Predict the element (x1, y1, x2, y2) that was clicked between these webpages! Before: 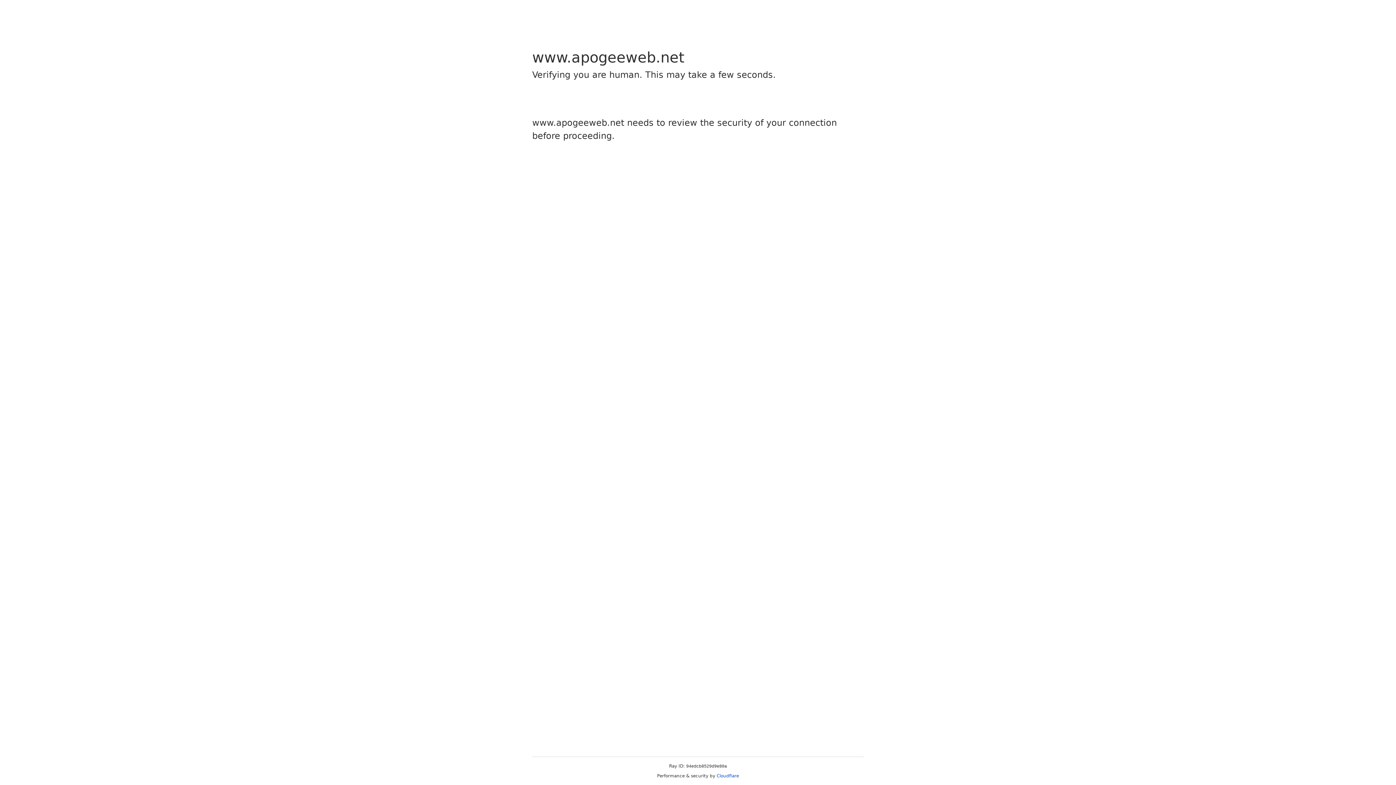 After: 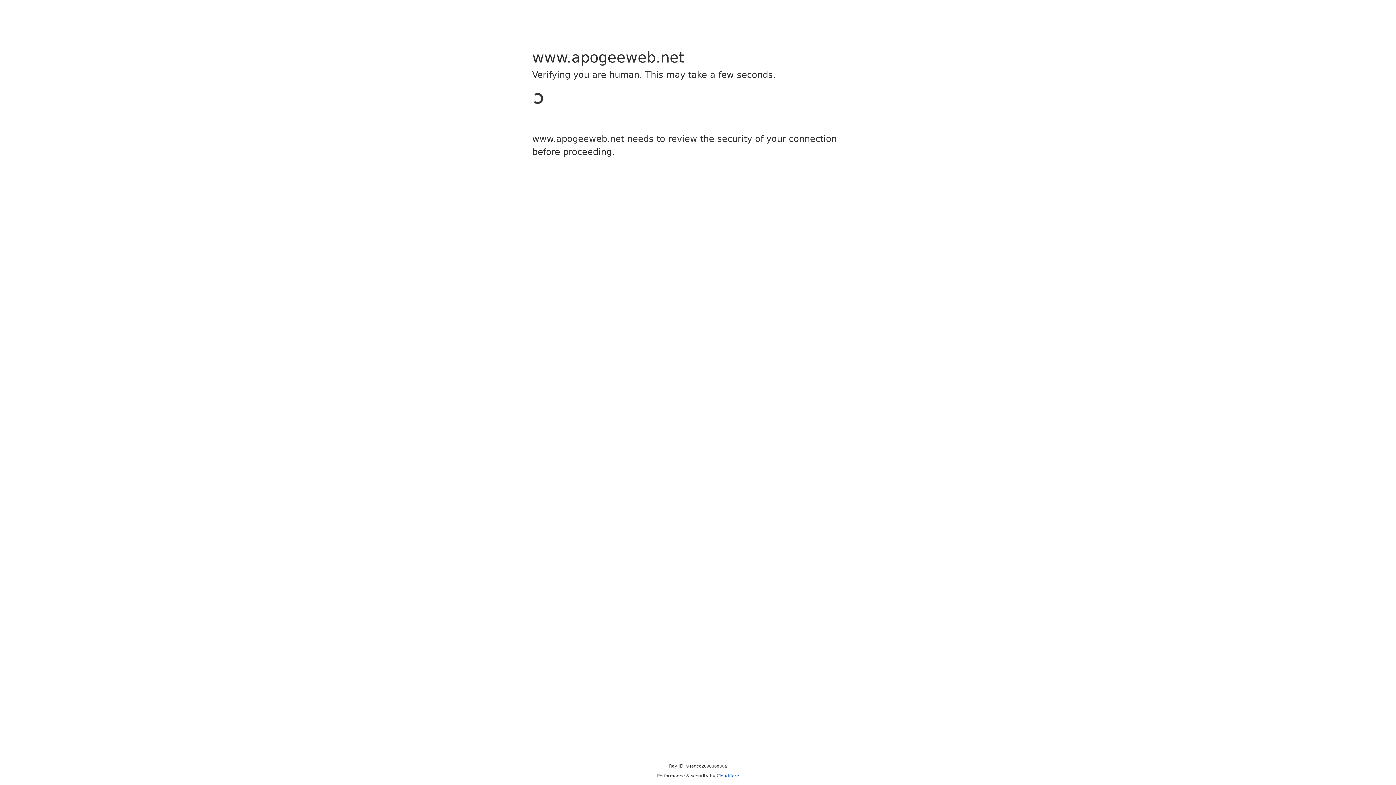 Action: bbox: (716, 773, 739, 778) label: Cloudflare